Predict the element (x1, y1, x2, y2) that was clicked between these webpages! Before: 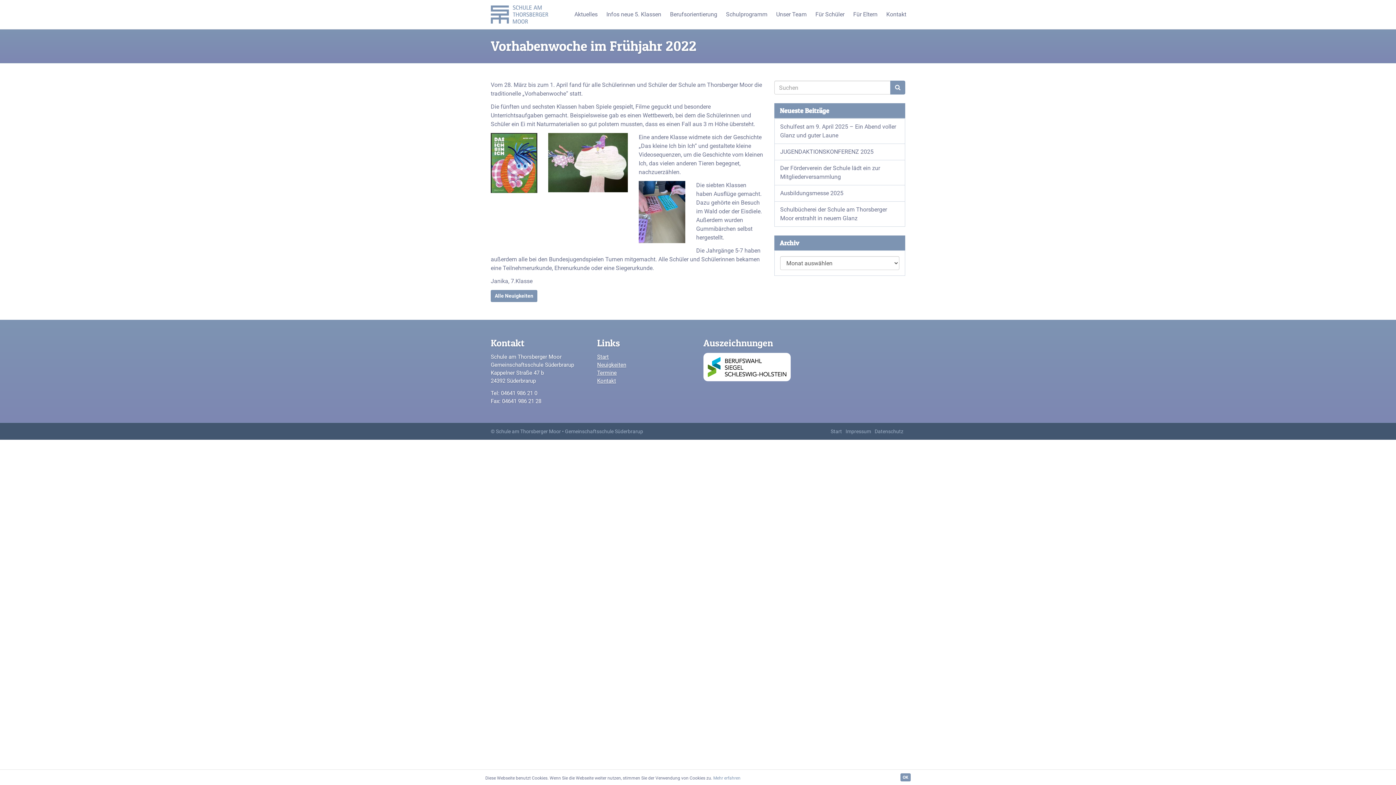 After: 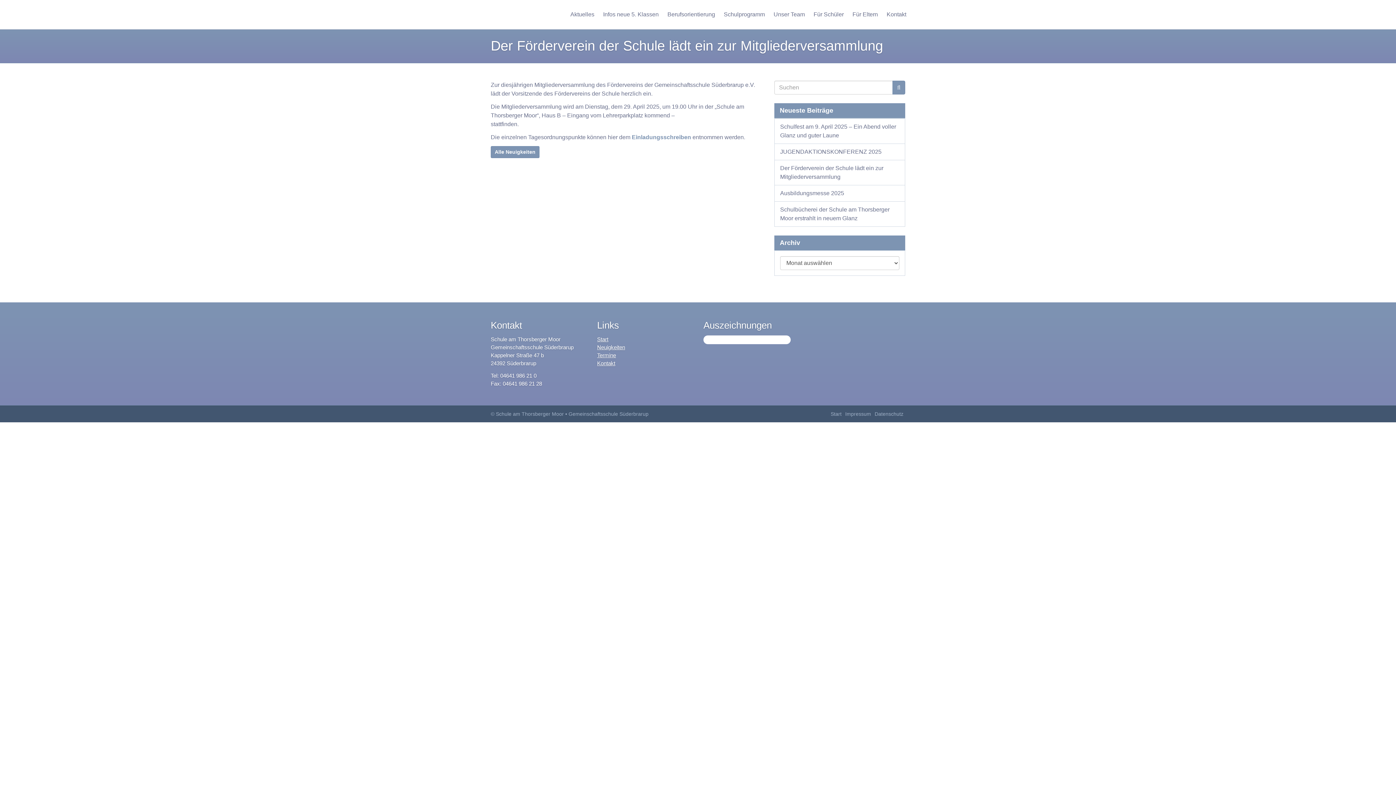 Action: bbox: (774, 160, 905, 185) label: Der Förderverein der Schule lädt ein zur Mitgliederversammlung